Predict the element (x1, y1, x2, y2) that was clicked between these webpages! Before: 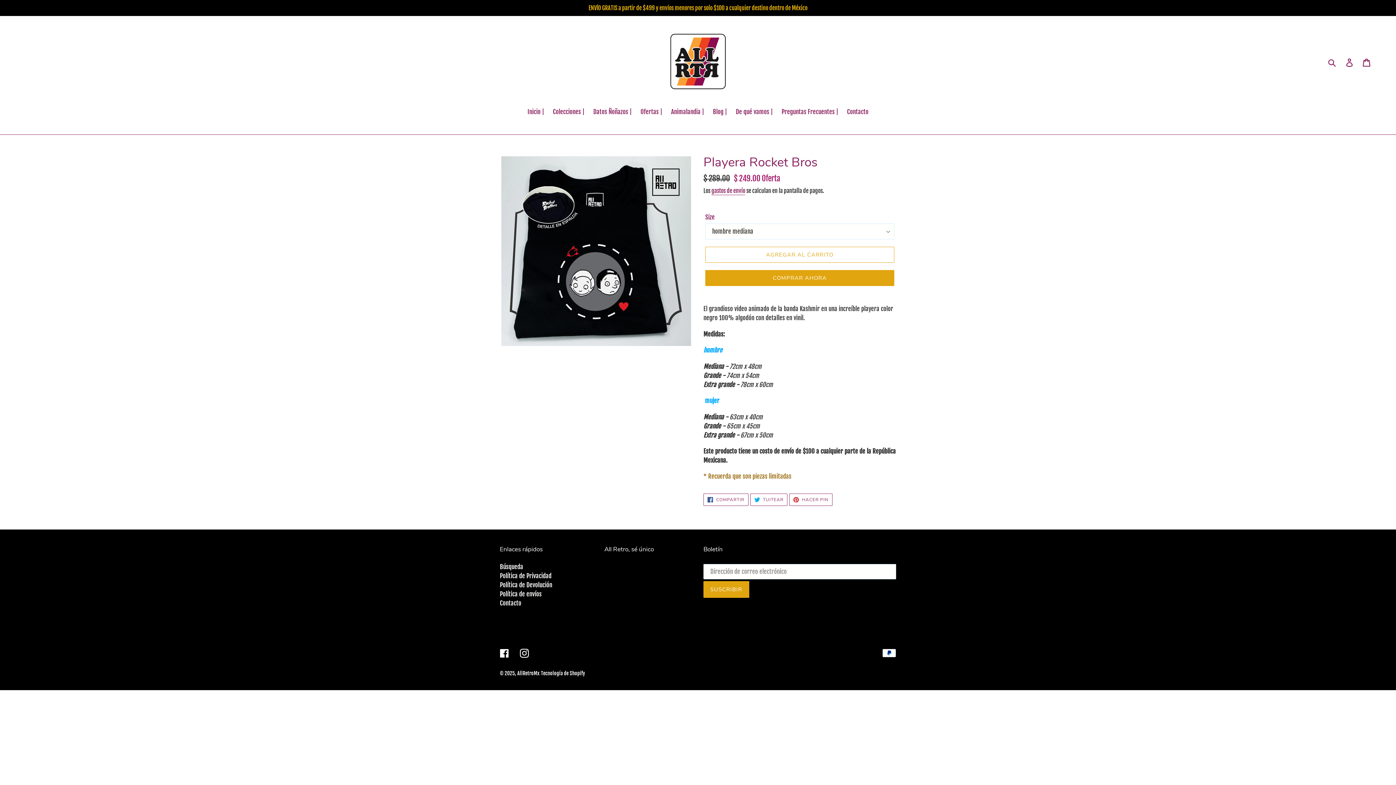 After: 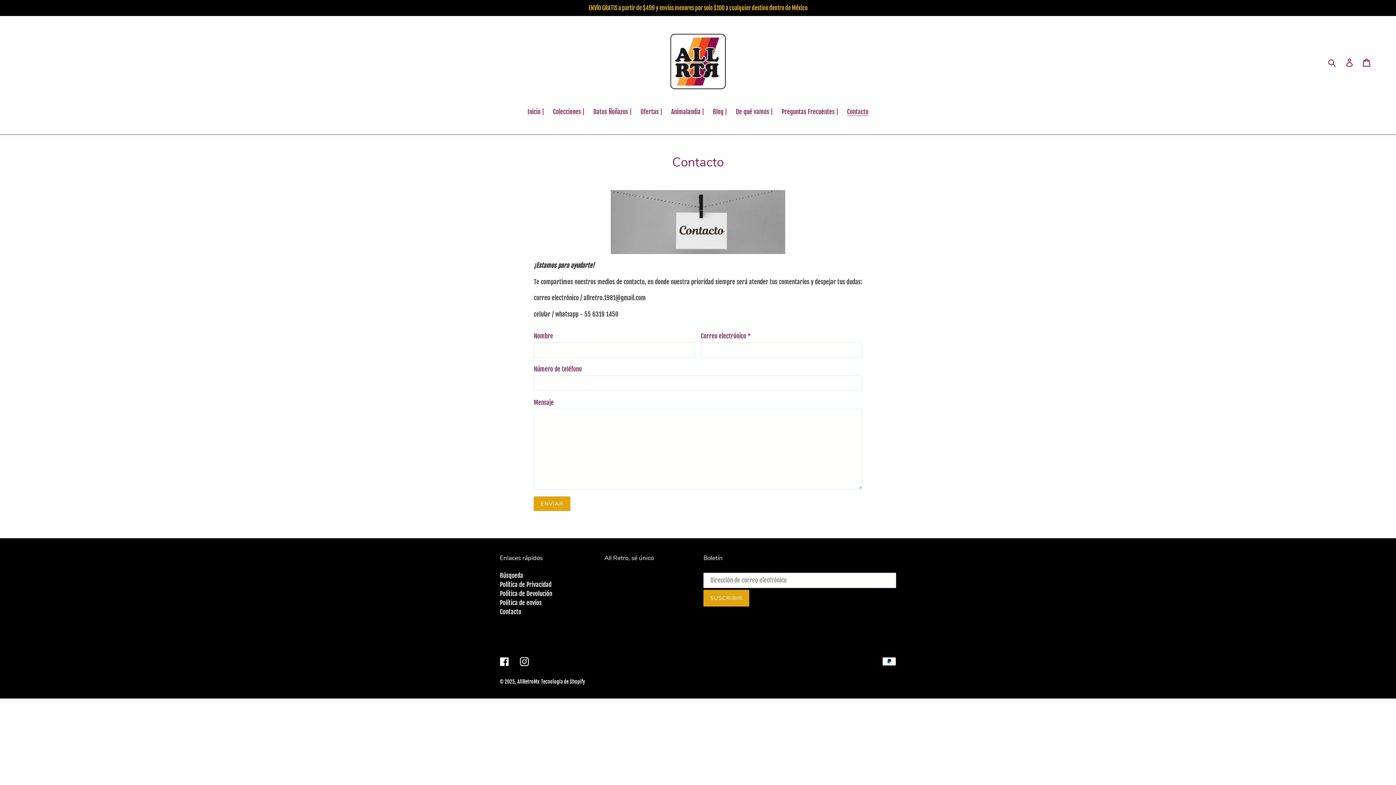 Action: bbox: (500, 599, 521, 607) label: Contacto